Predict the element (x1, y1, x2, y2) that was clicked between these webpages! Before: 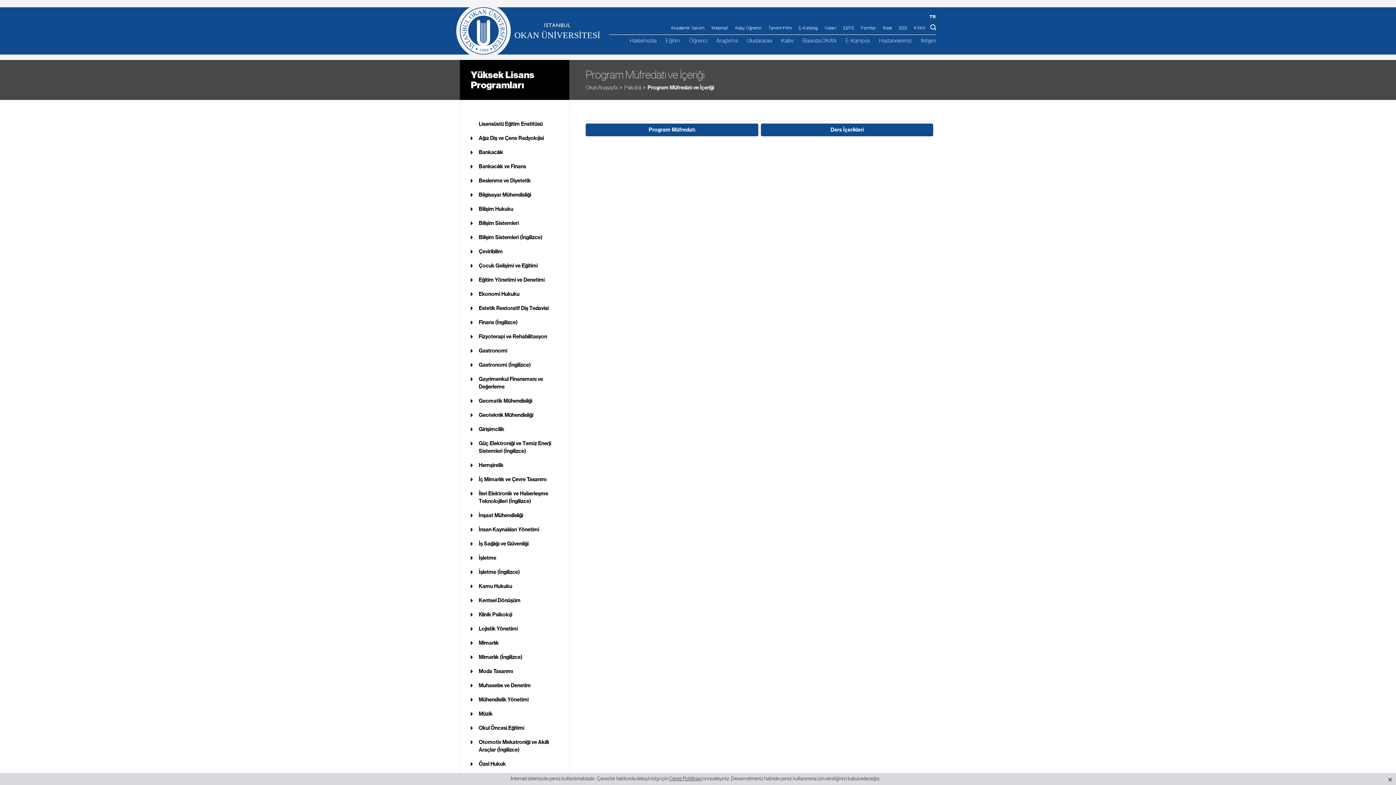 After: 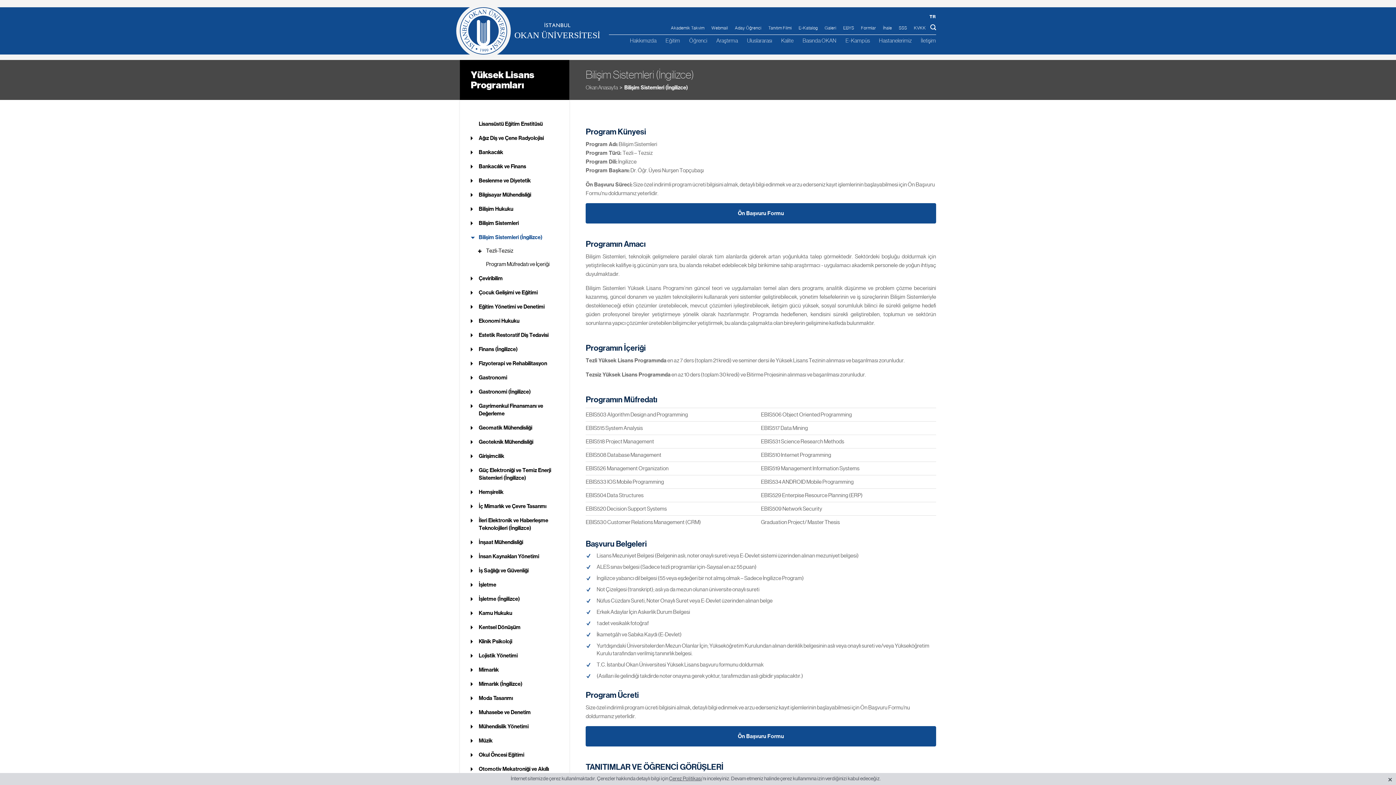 Action: label: Bilişim Sistemleri (İngilizce) bbox: (470, 233, 558, 241)